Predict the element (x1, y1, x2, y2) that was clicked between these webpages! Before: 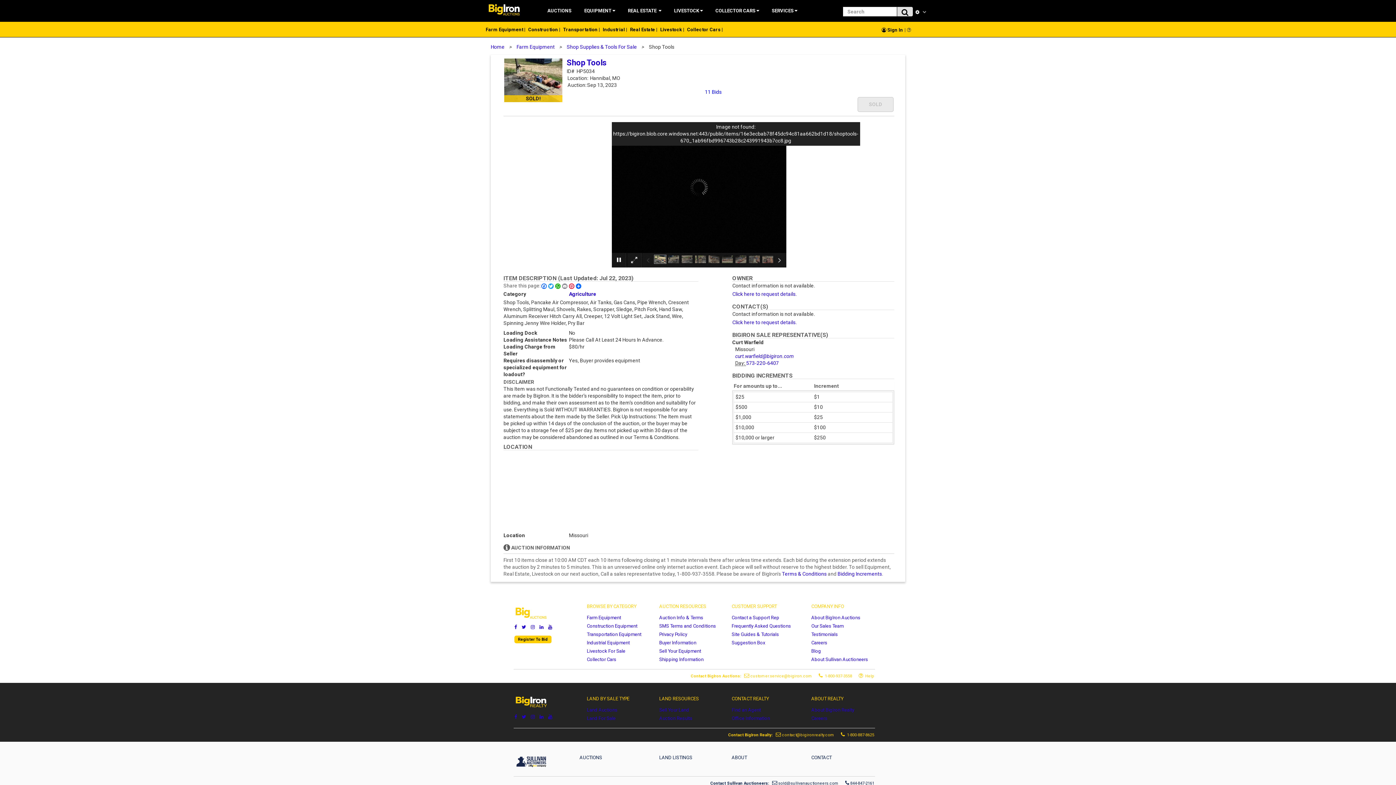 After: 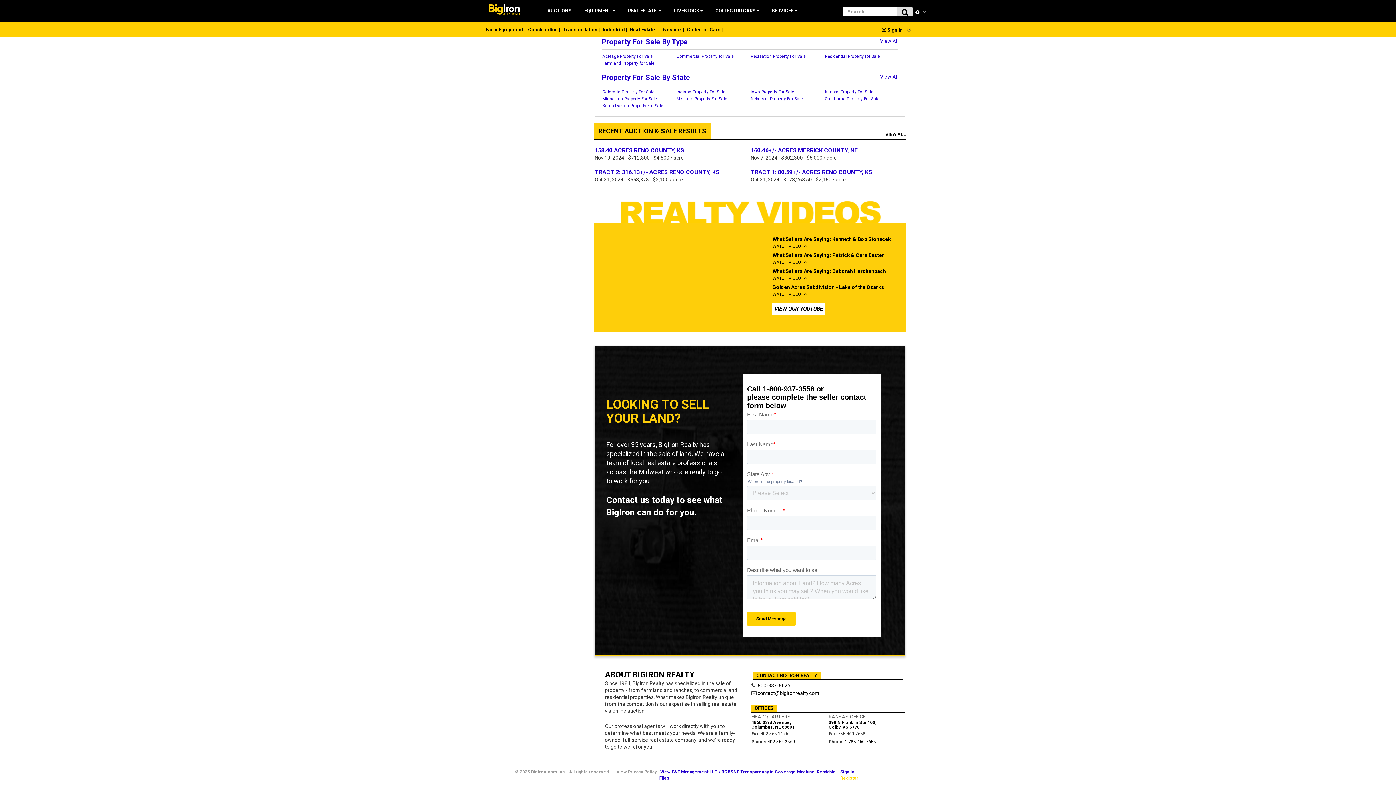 Action: bbox: (731, 715, 810, 724) label: Office Information